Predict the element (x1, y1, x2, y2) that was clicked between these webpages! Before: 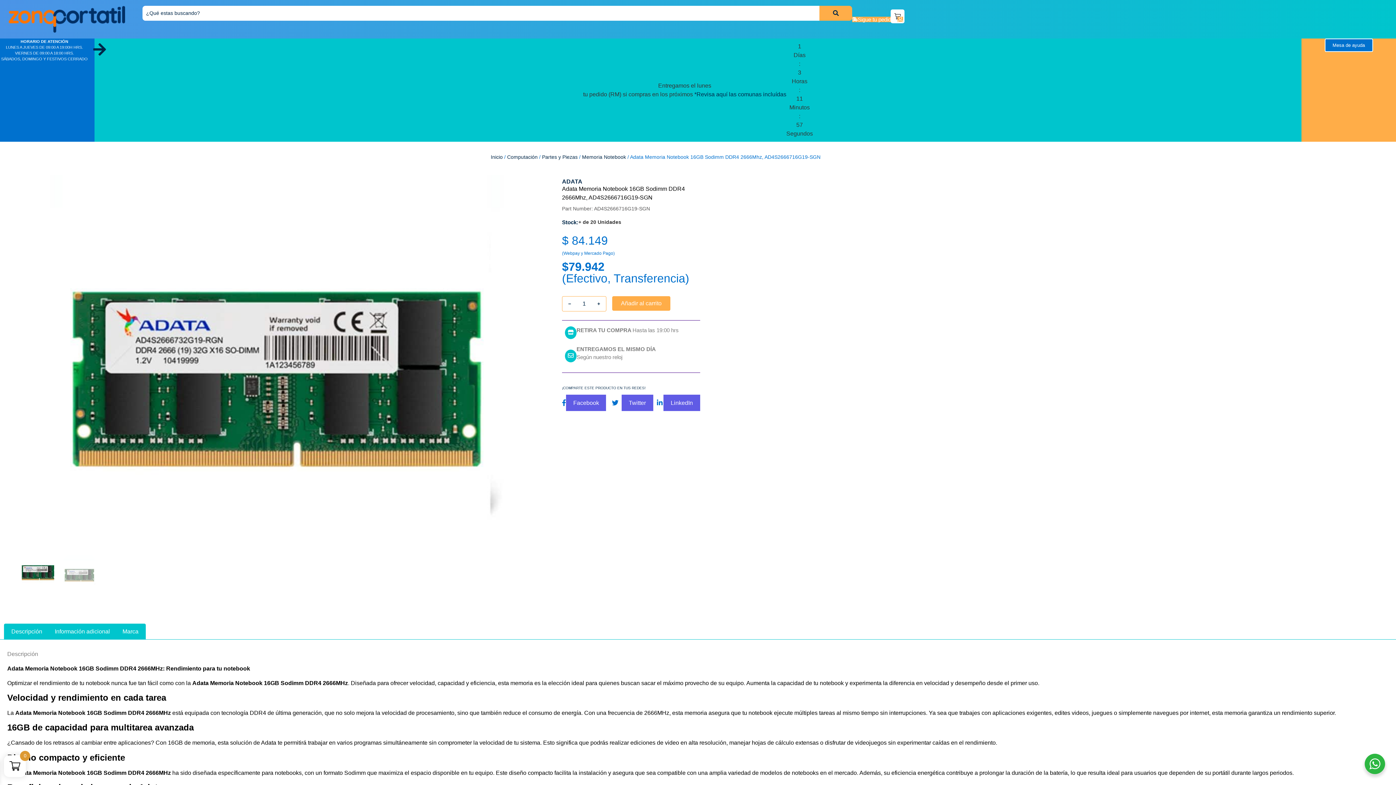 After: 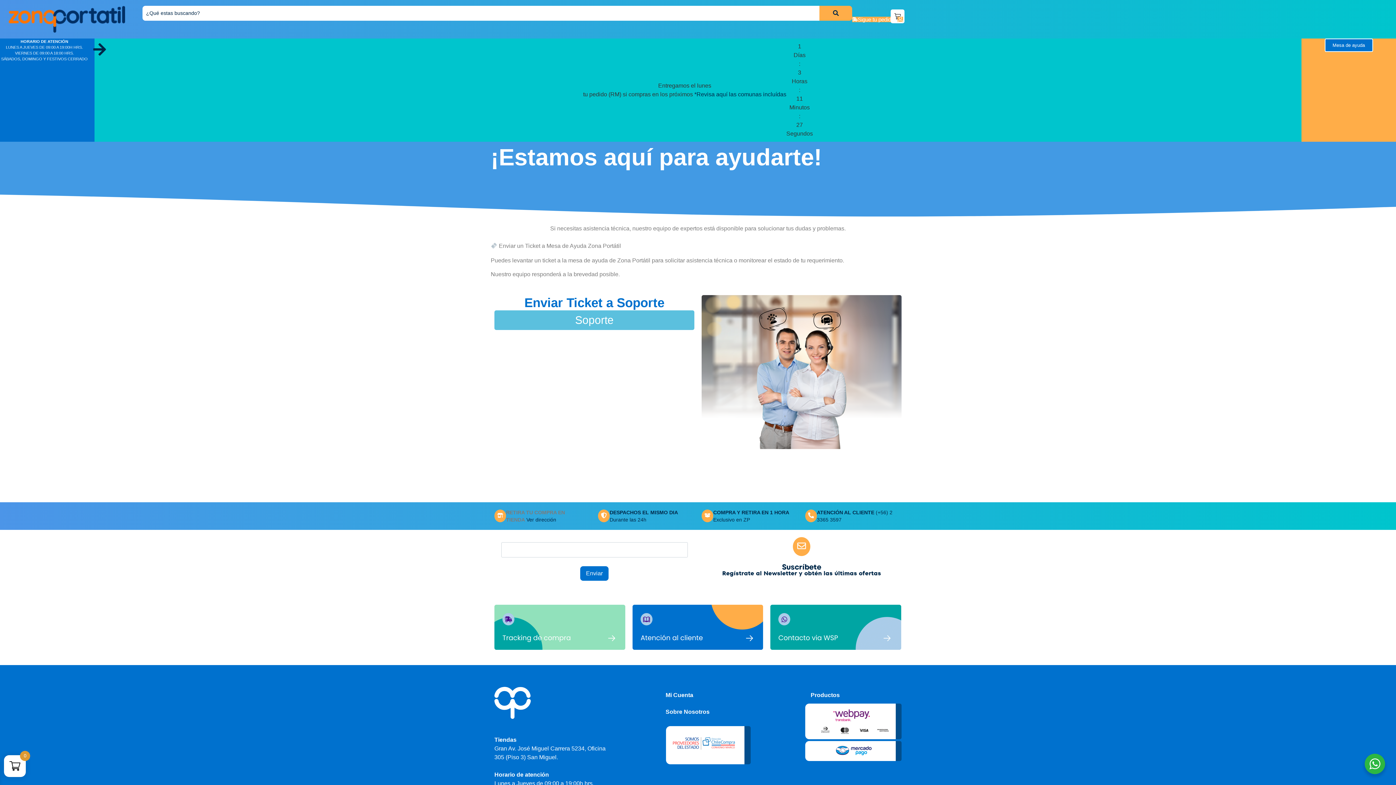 Action: bbox: (1324, 38, 1373, 52) label: Mesa de ayuda